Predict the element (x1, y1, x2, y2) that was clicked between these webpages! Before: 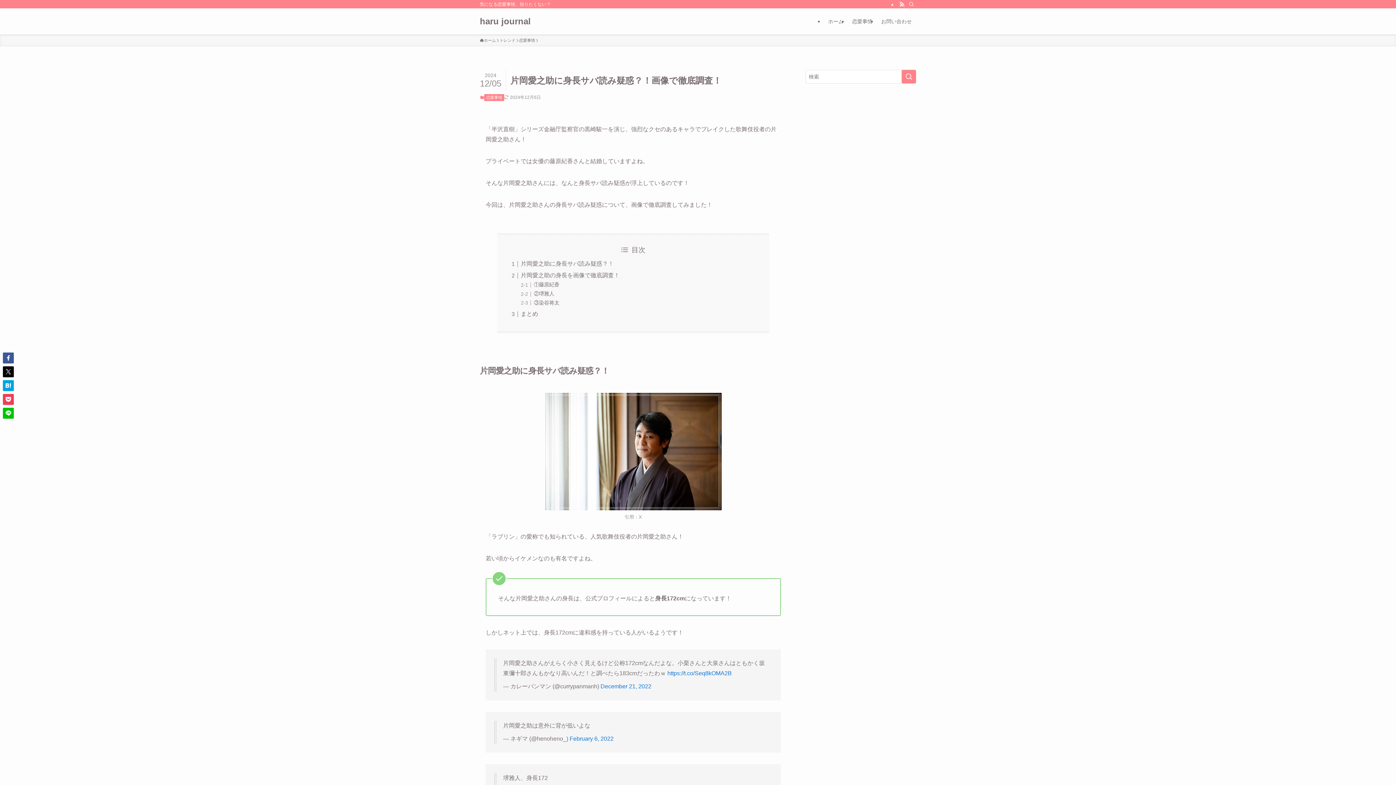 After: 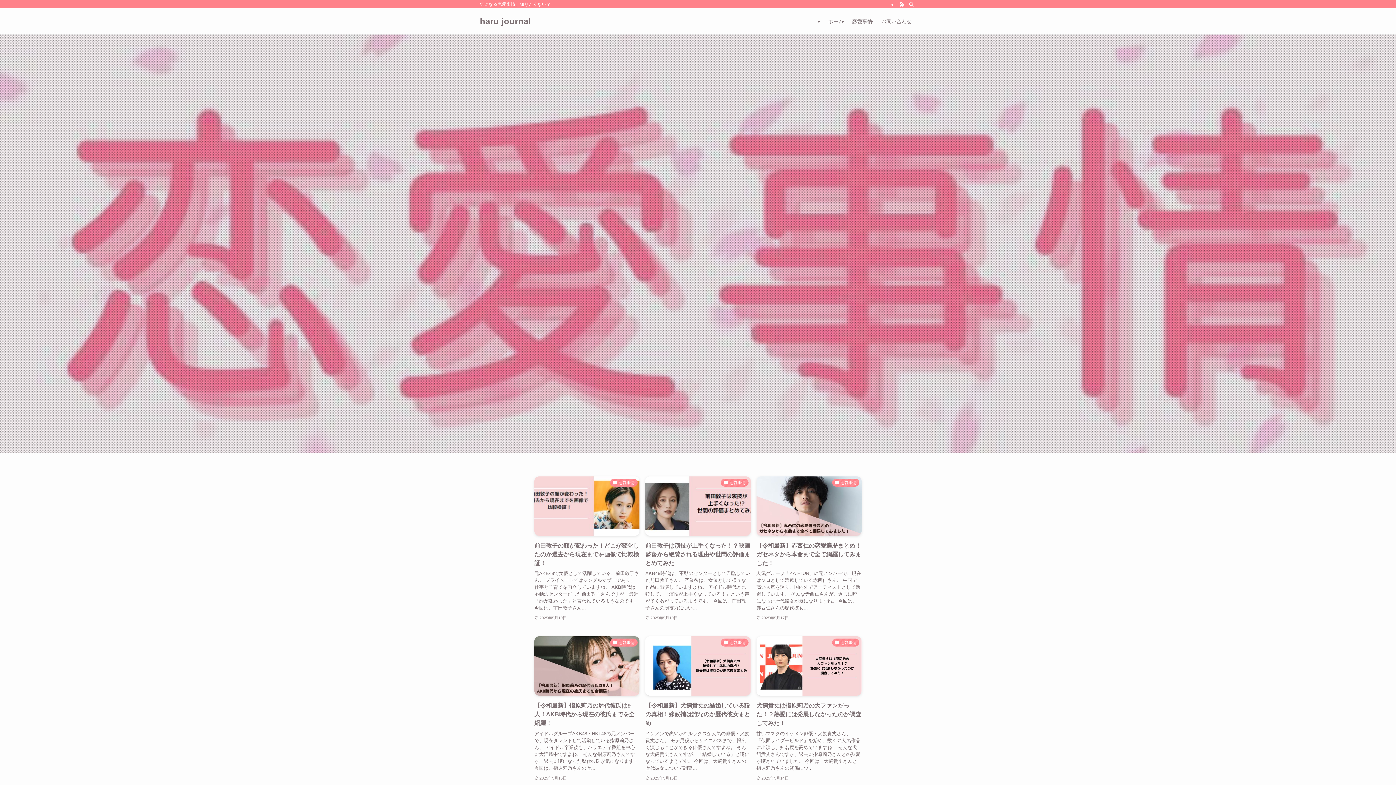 Action: label: haru journal bbox: (480, 17, 530, 25)